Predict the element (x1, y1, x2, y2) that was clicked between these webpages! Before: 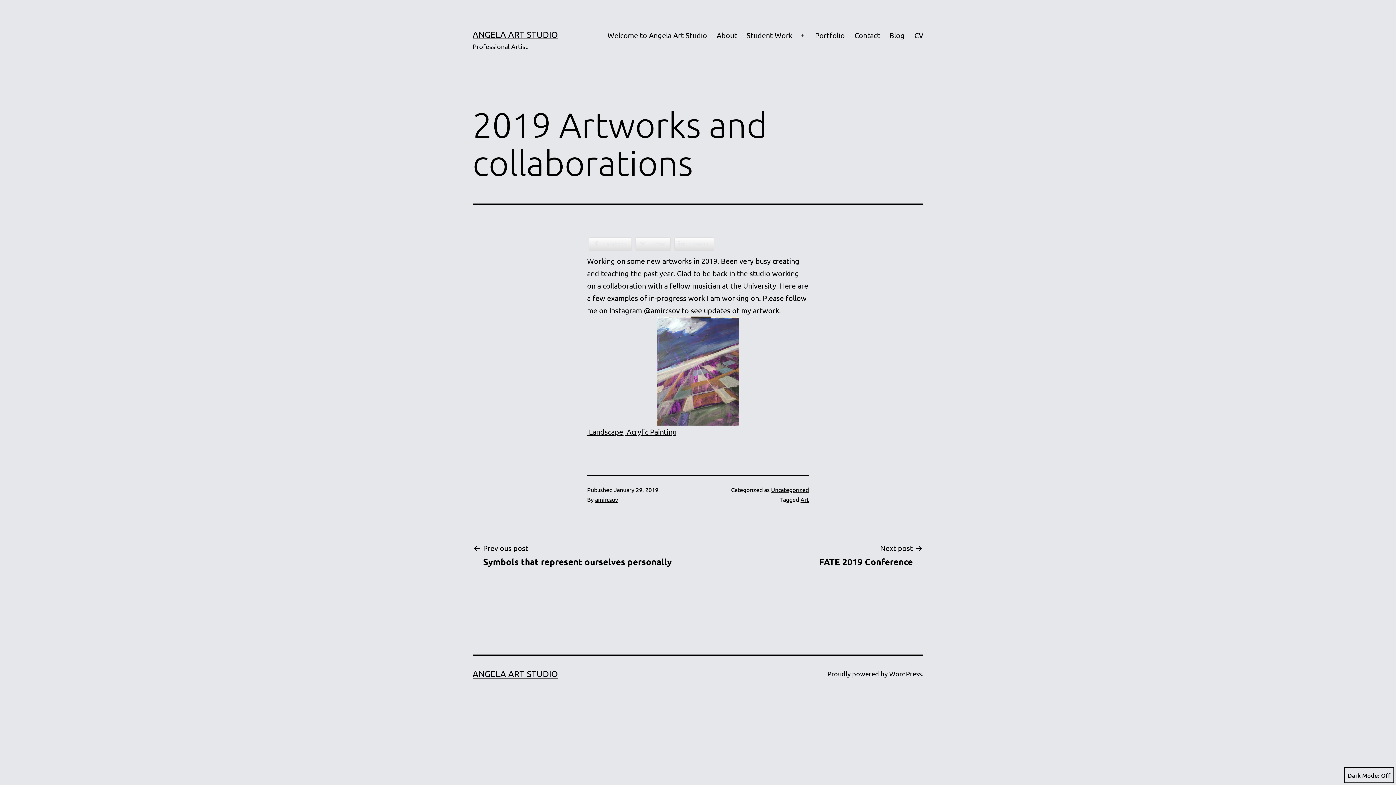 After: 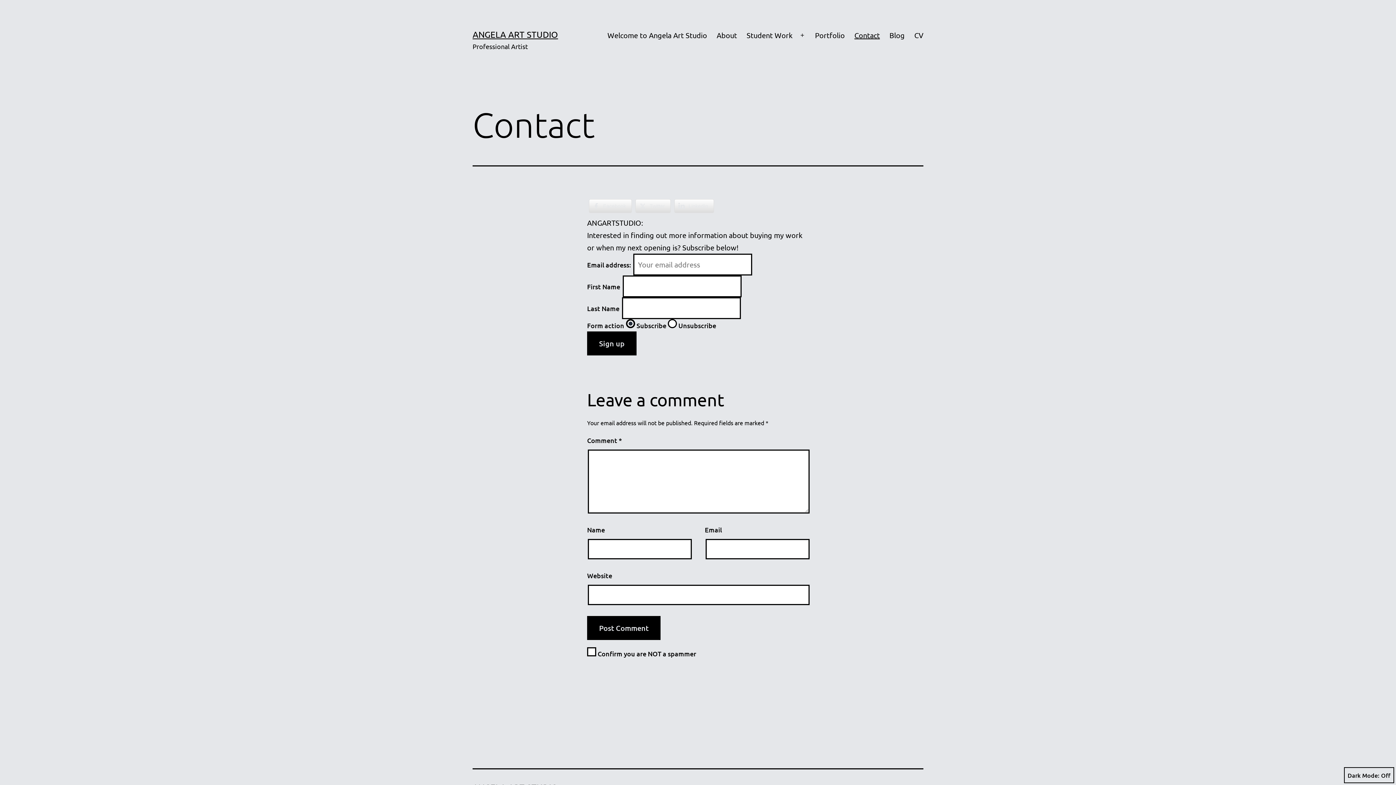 Action: label: Contact bbox: (849, 26, 884, 44)